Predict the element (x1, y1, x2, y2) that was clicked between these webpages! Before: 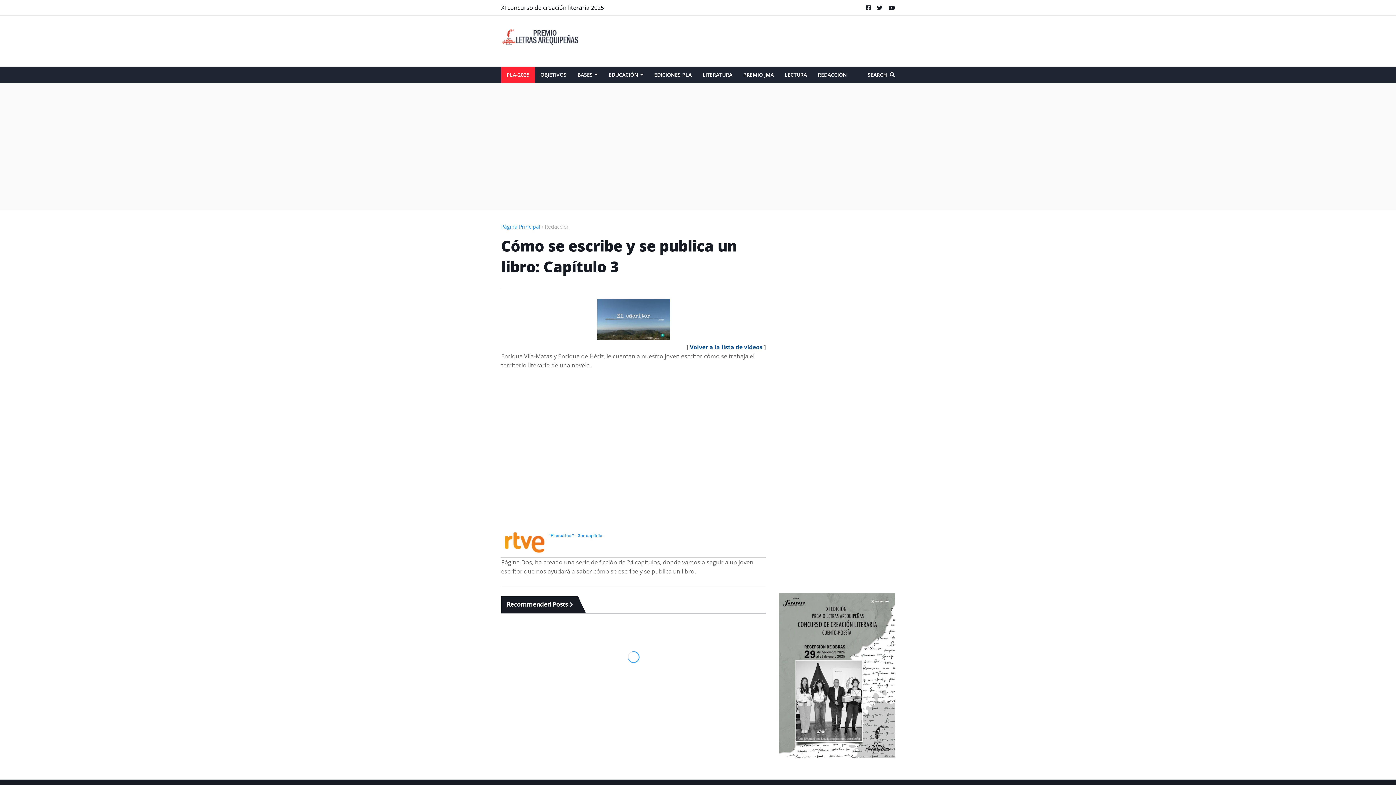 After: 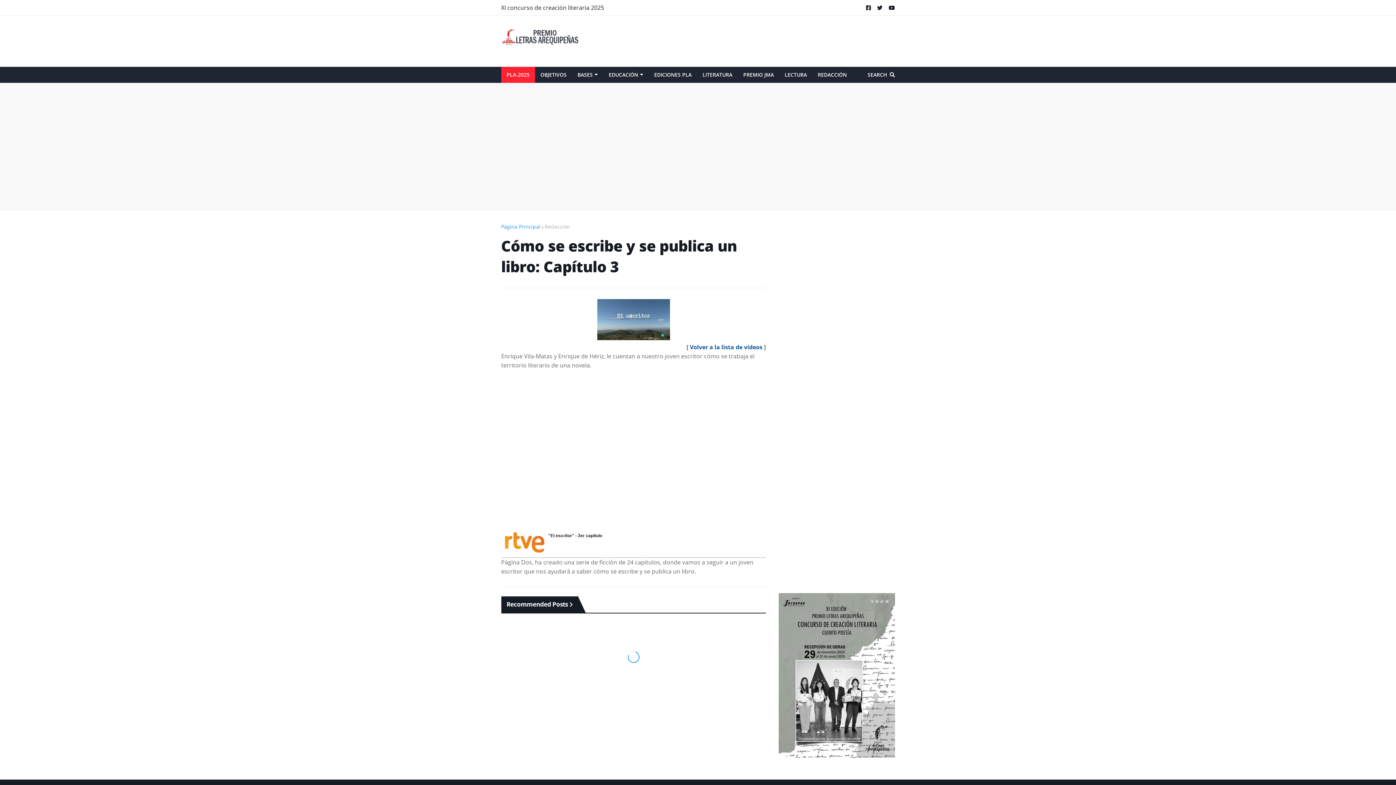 Action: label: "El escritor" - 3er capítulo bbox: (548, 533, 602, 538)